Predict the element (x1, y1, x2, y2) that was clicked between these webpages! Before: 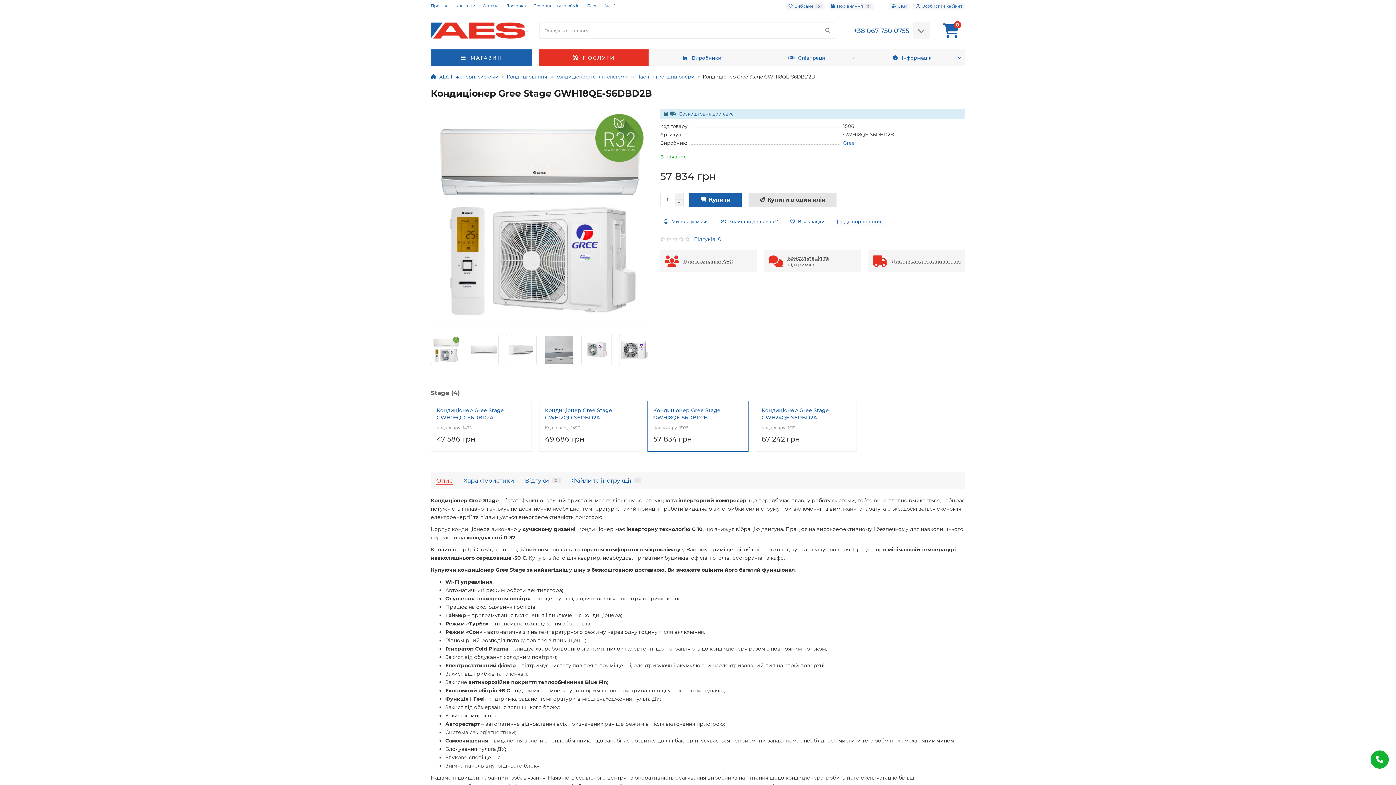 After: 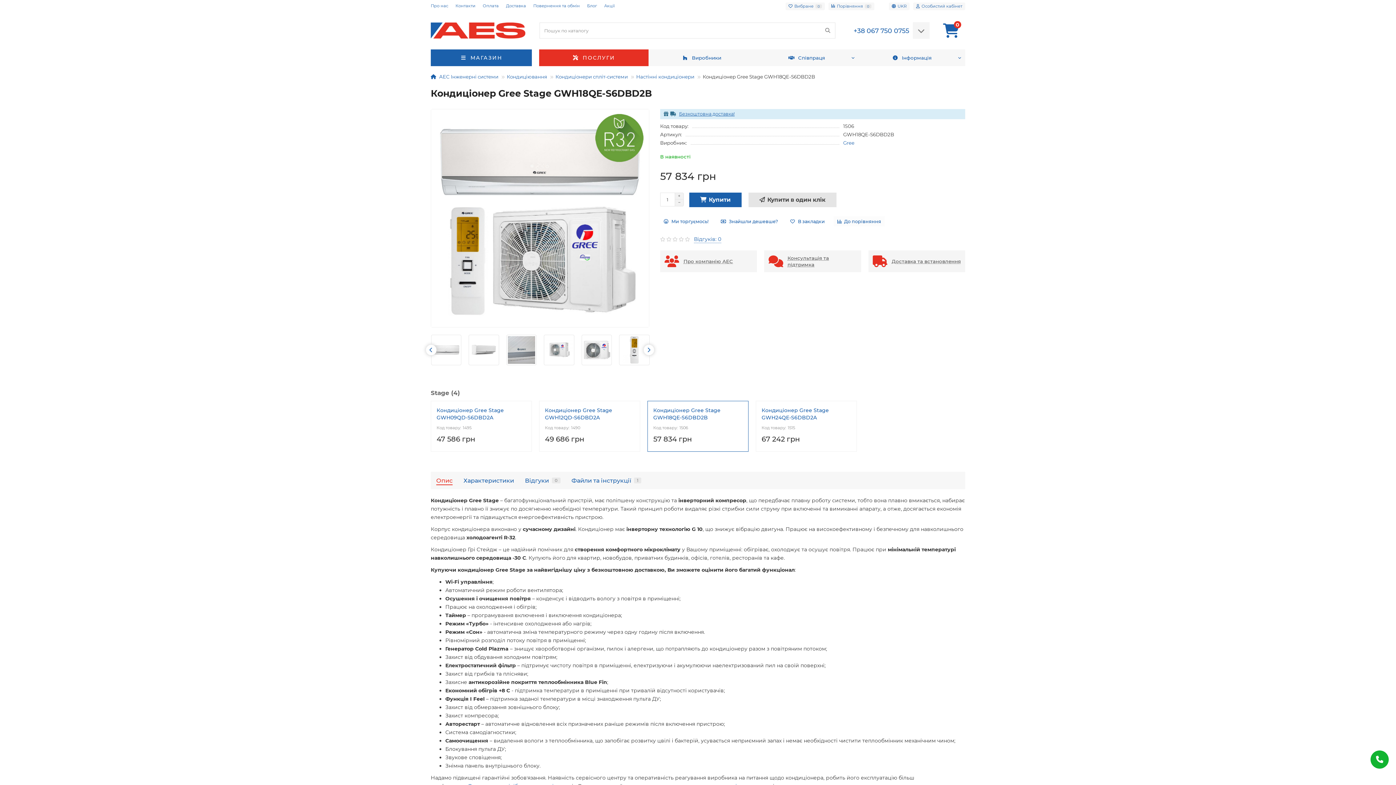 Action: bbox: (643, 344, 654, 355)